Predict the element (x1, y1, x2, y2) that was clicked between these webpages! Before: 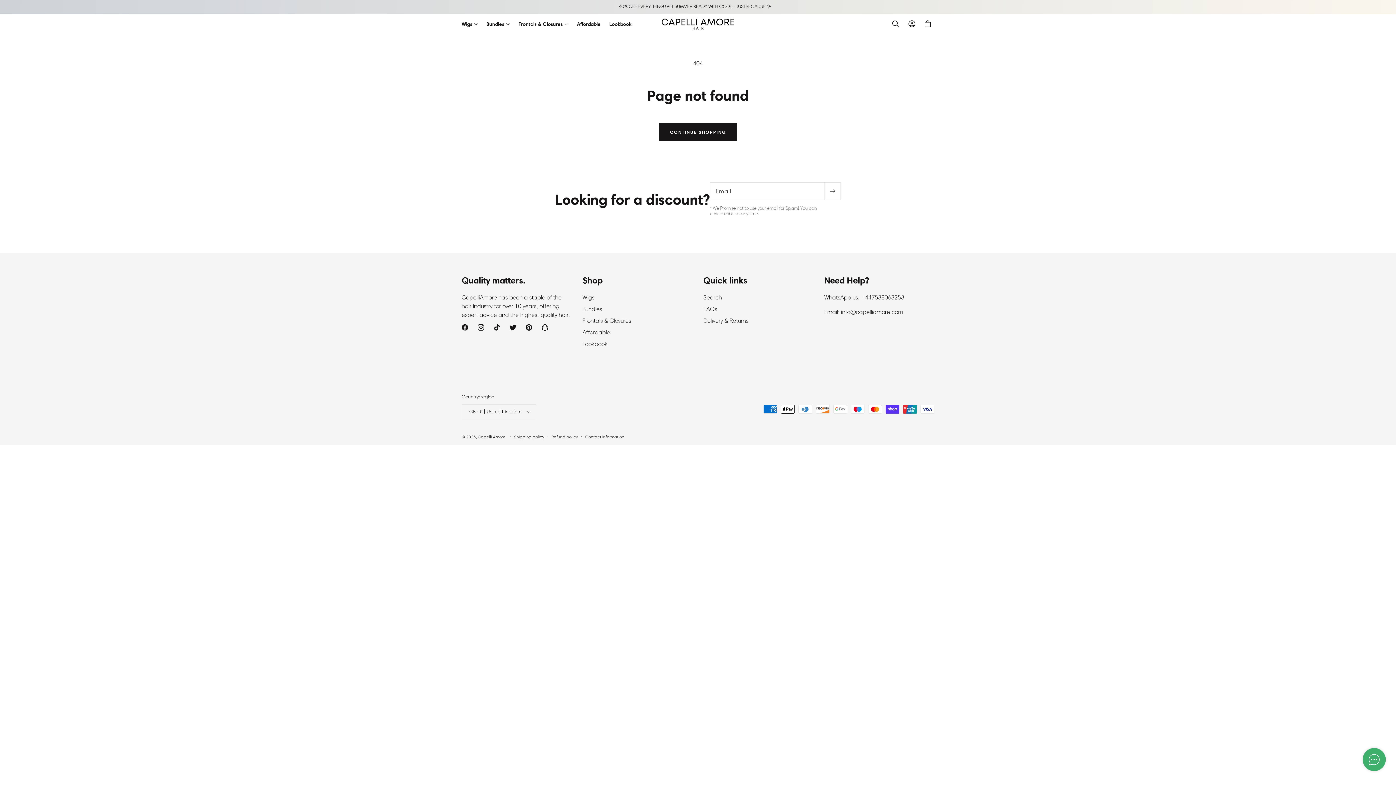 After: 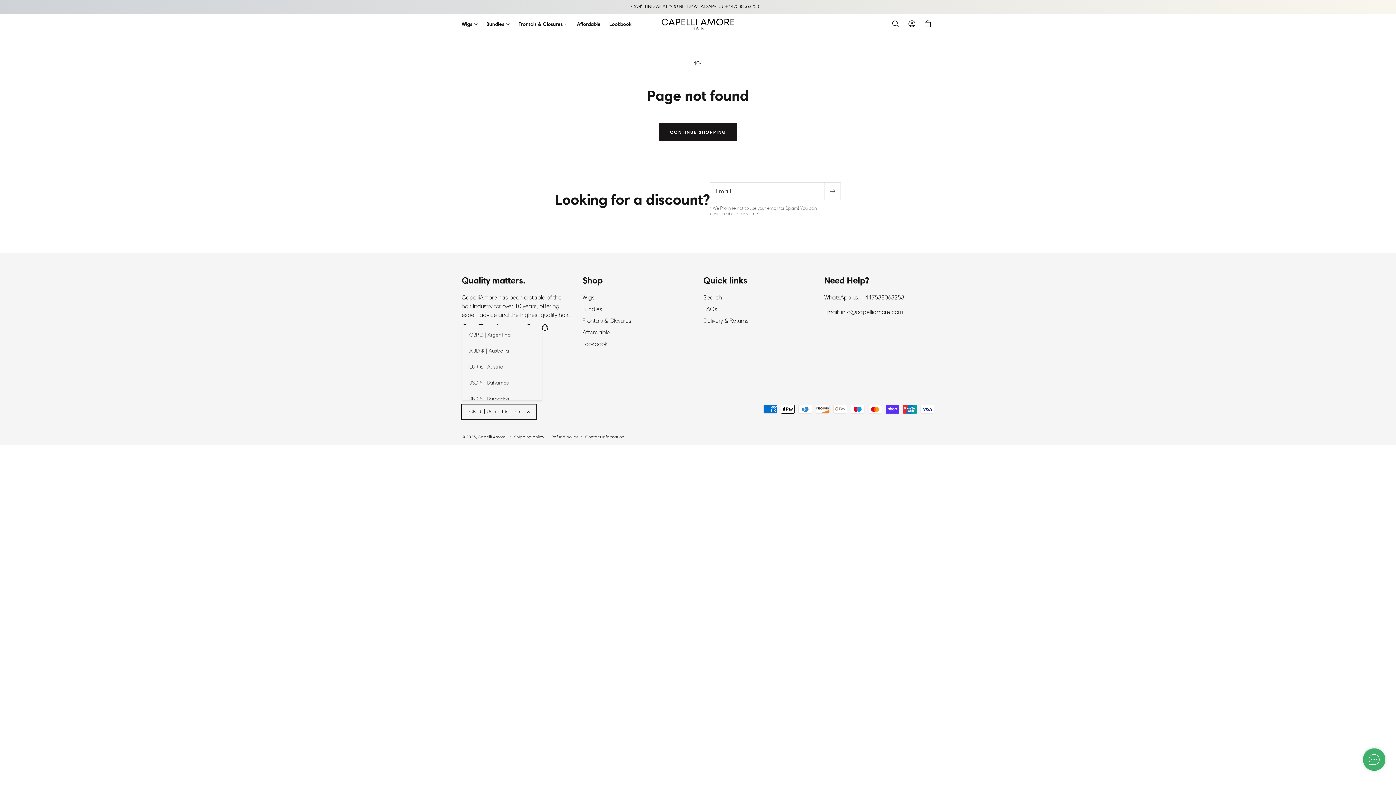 Action: label: GBP £ | United Kingdom bbox: (461, 404, 536, 419)